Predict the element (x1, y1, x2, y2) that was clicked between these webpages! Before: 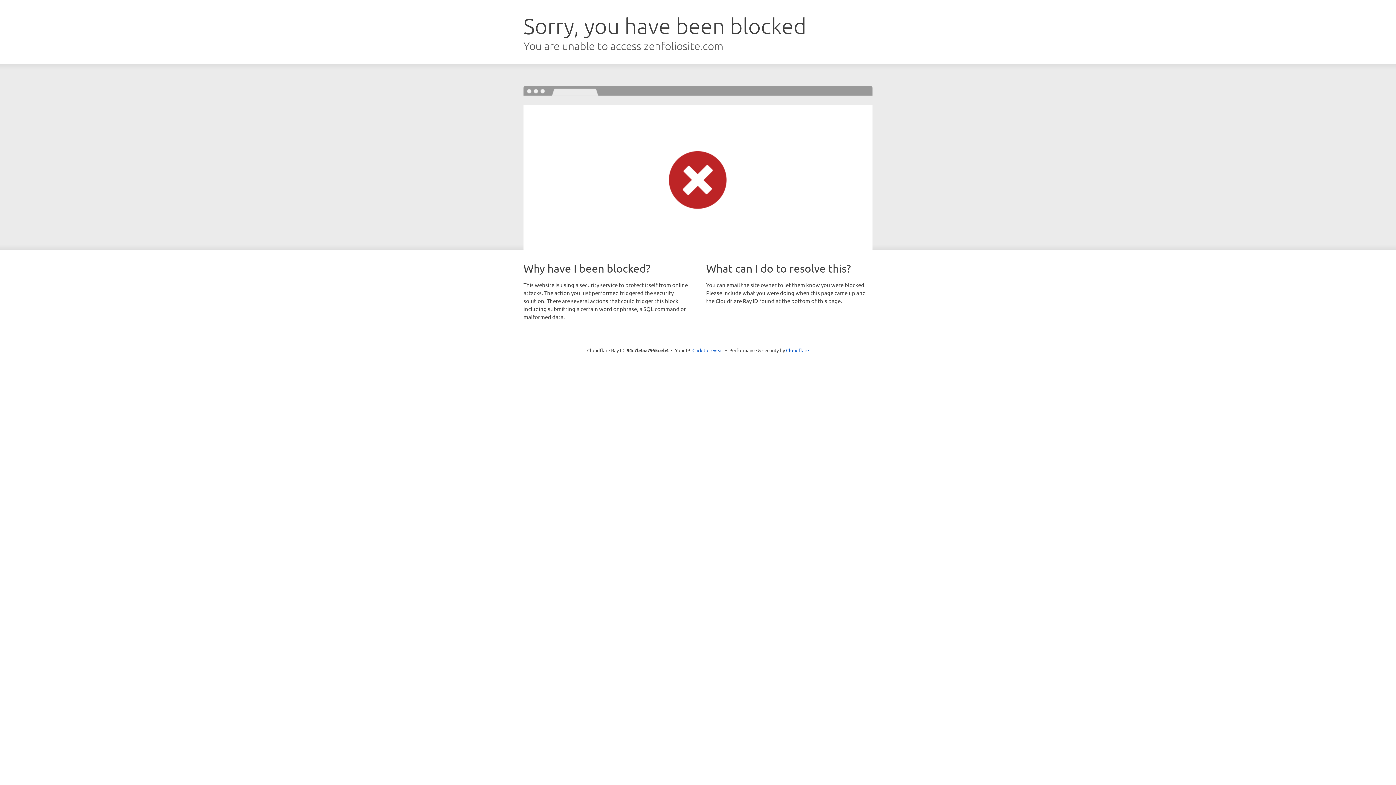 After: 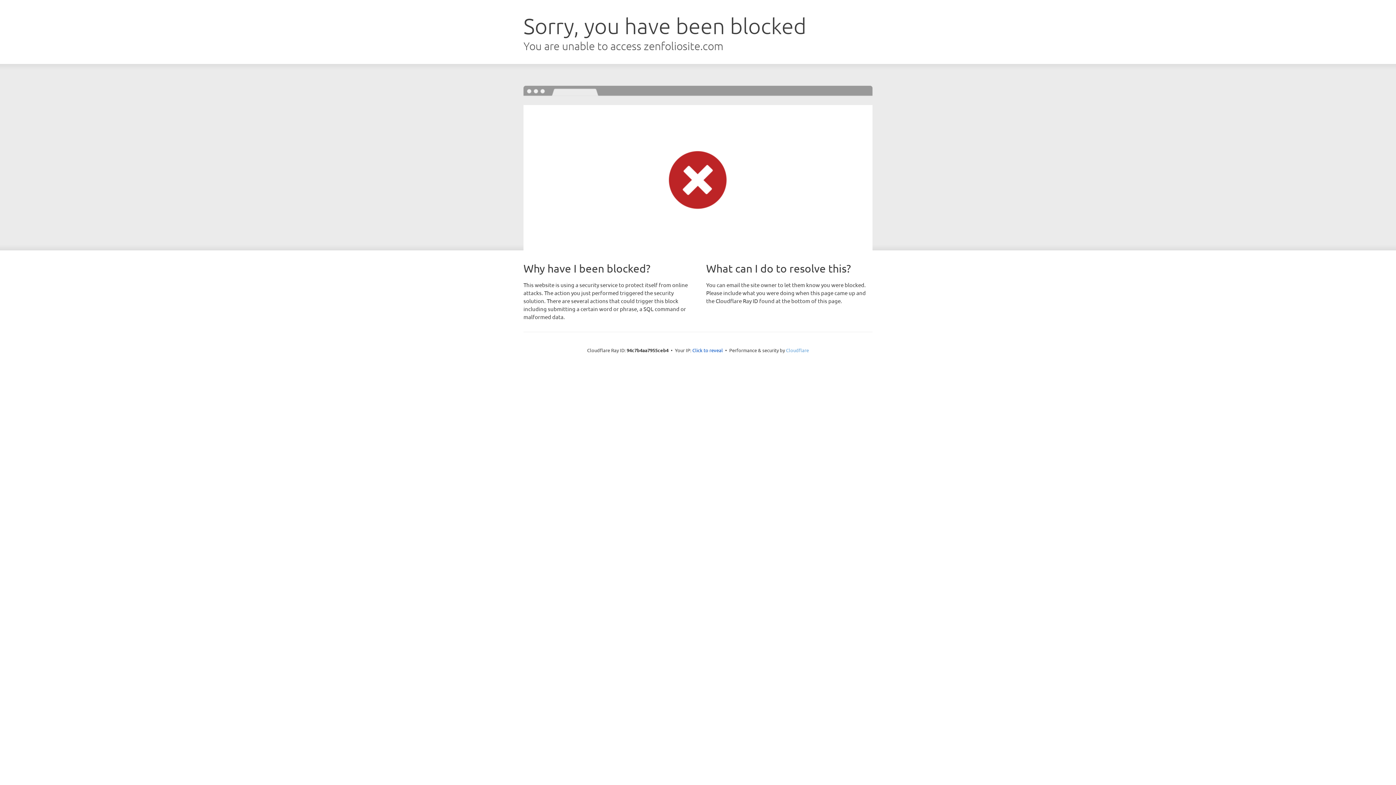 Action: label: Cloudflare bbox: (786, 347, 809, 353)